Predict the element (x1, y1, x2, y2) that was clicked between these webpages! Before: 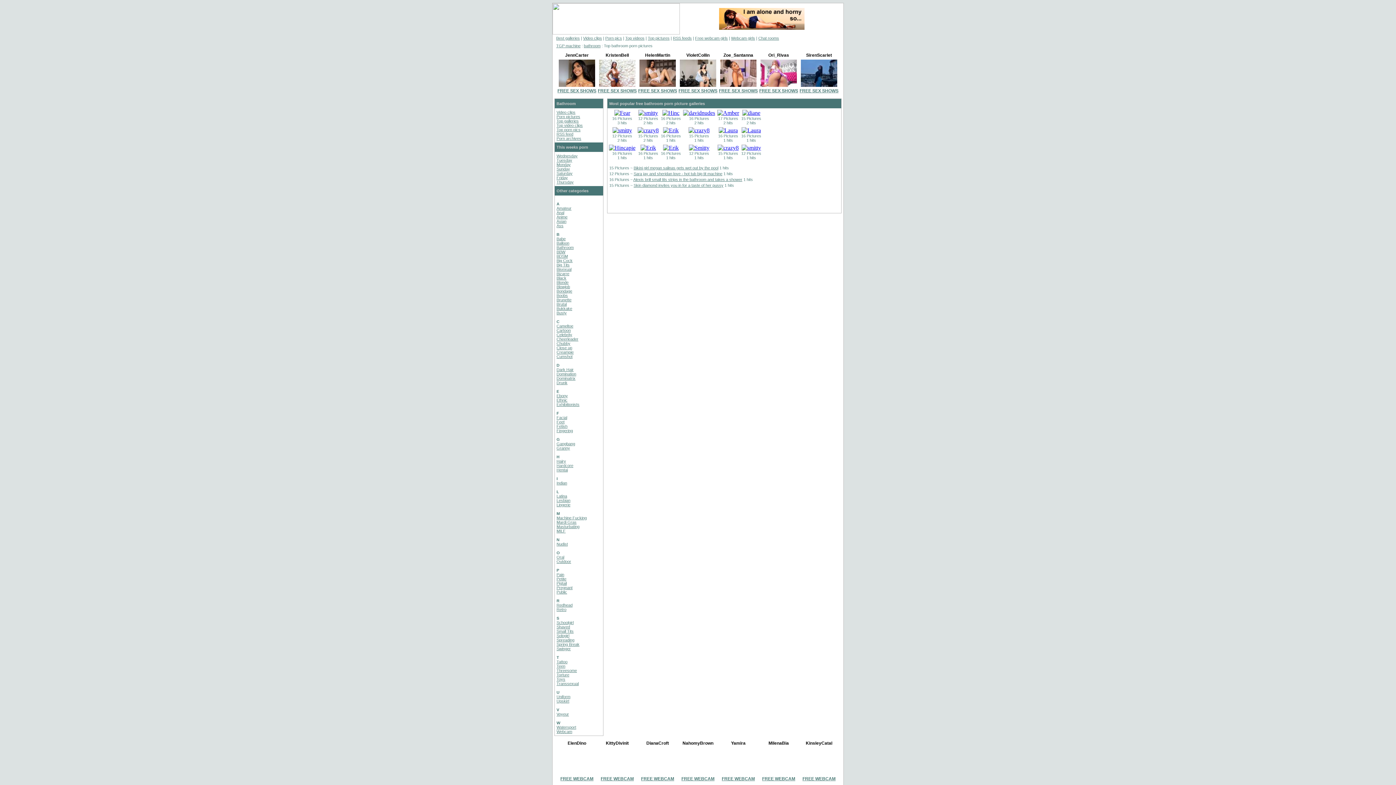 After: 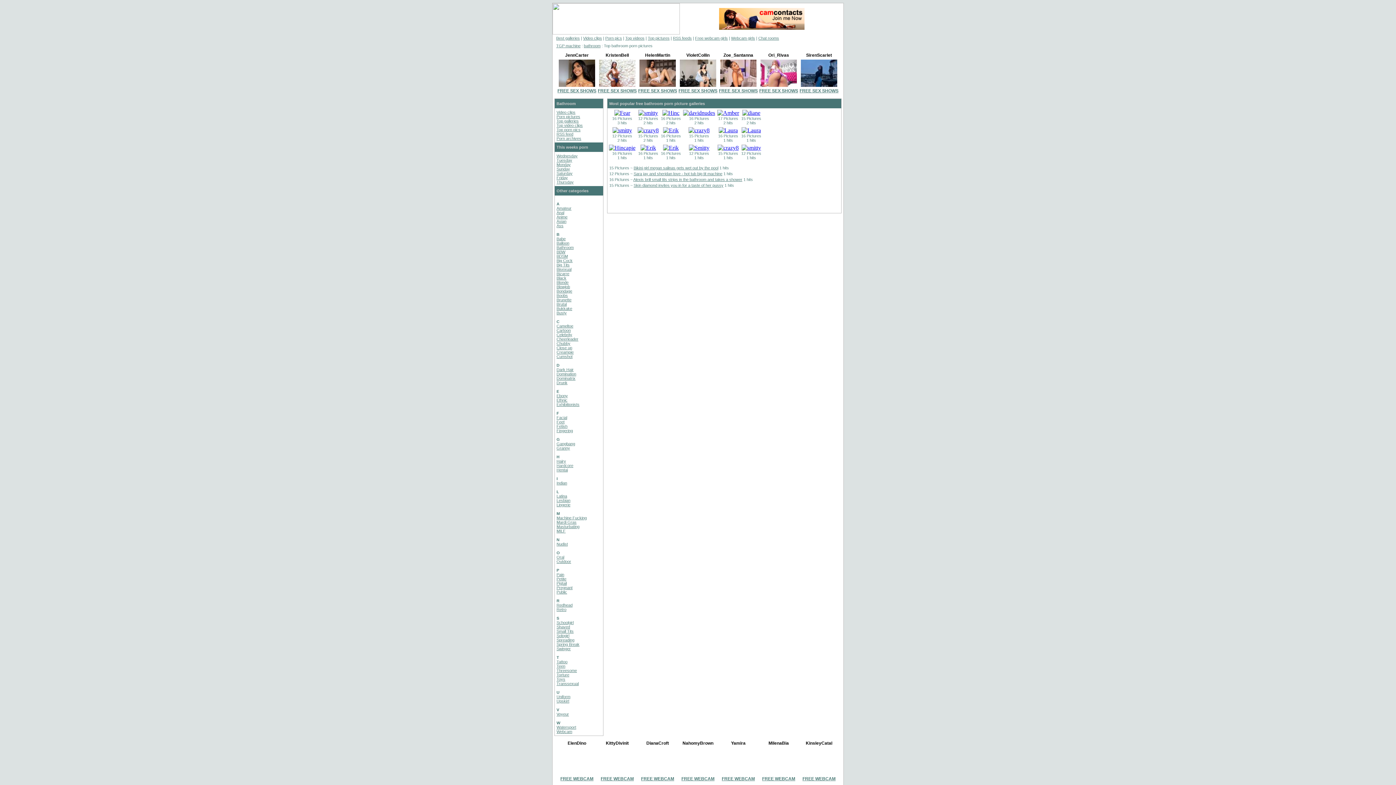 Action: label: FREE SEX SHOWS bbox: (799, 88, 838, 93)